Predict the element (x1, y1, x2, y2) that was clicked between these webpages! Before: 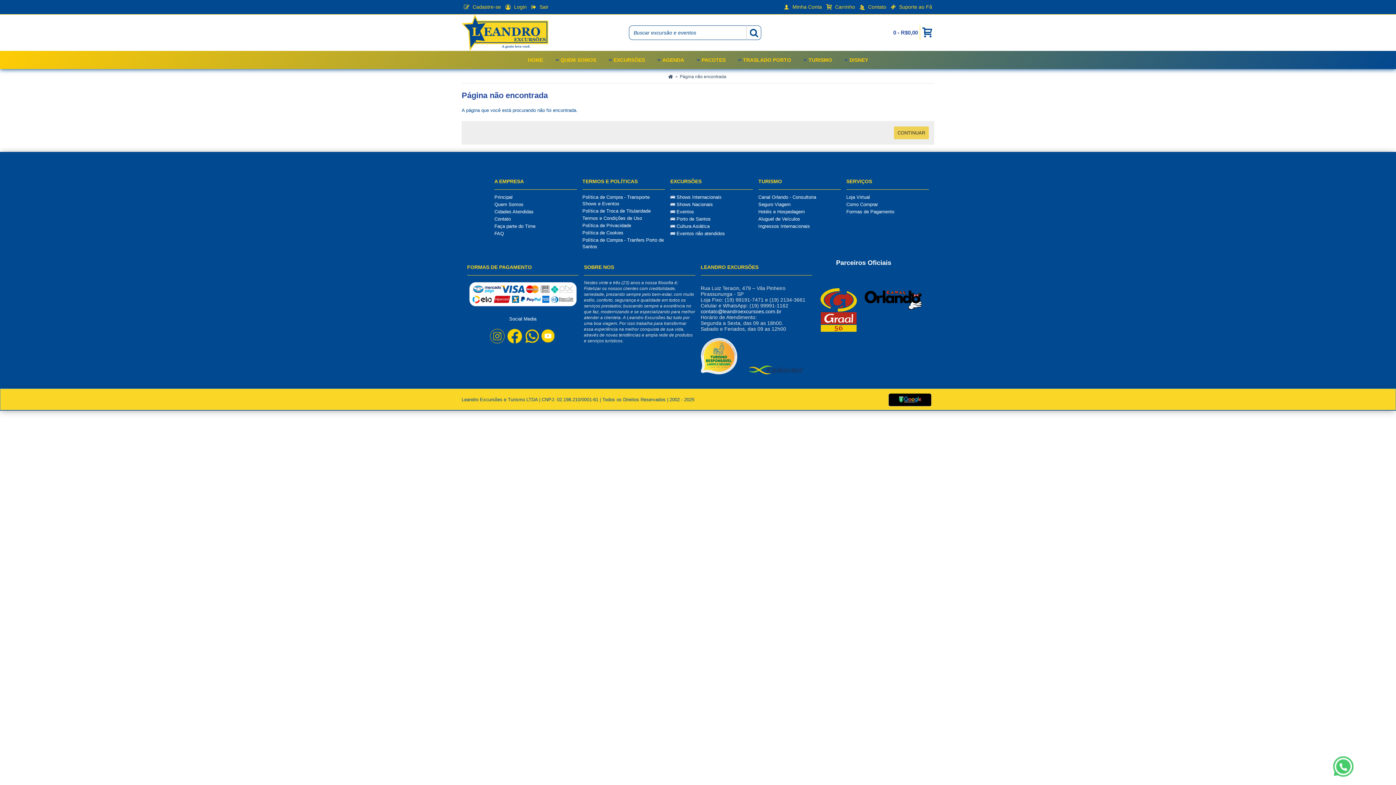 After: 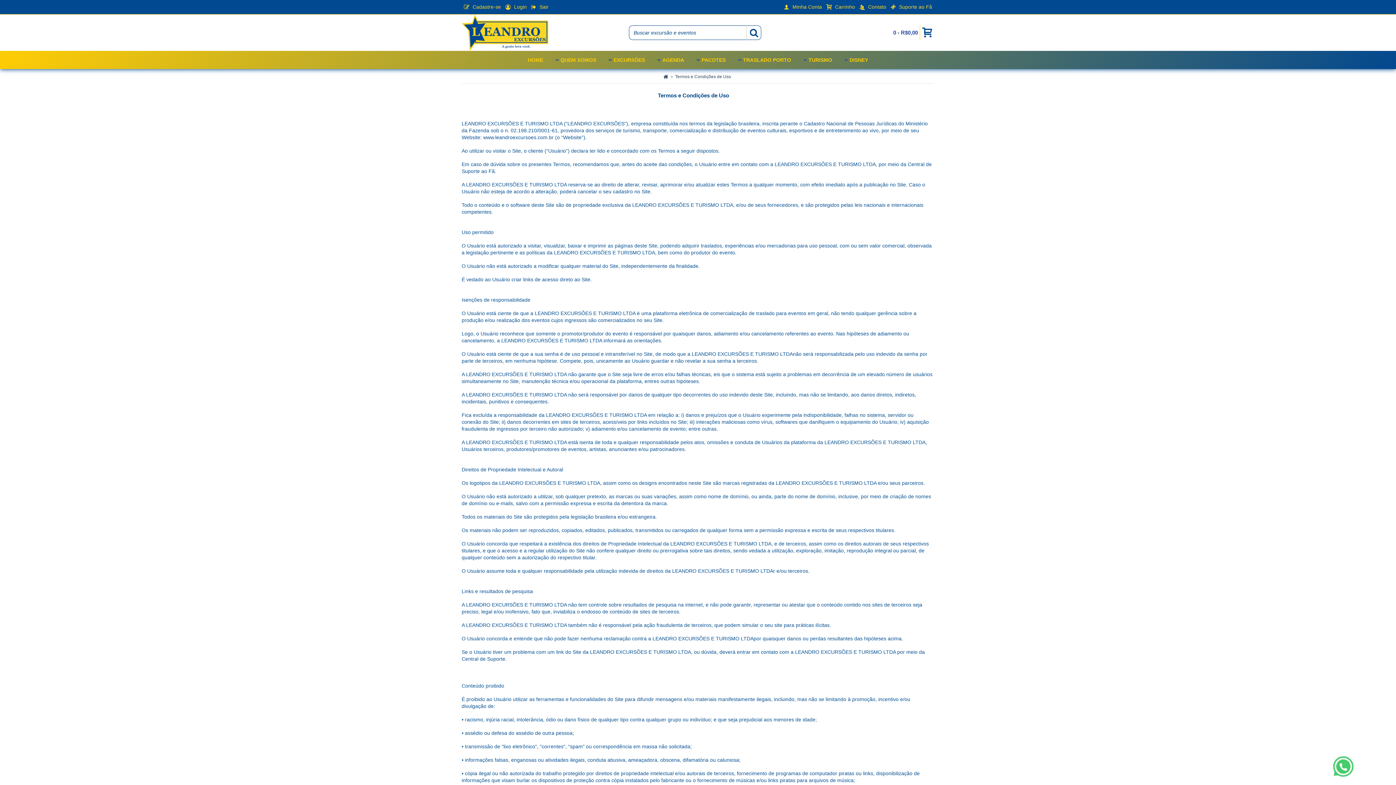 Action: label: Termos e Condições de Uso bbox: (582, 215, 665, 221)